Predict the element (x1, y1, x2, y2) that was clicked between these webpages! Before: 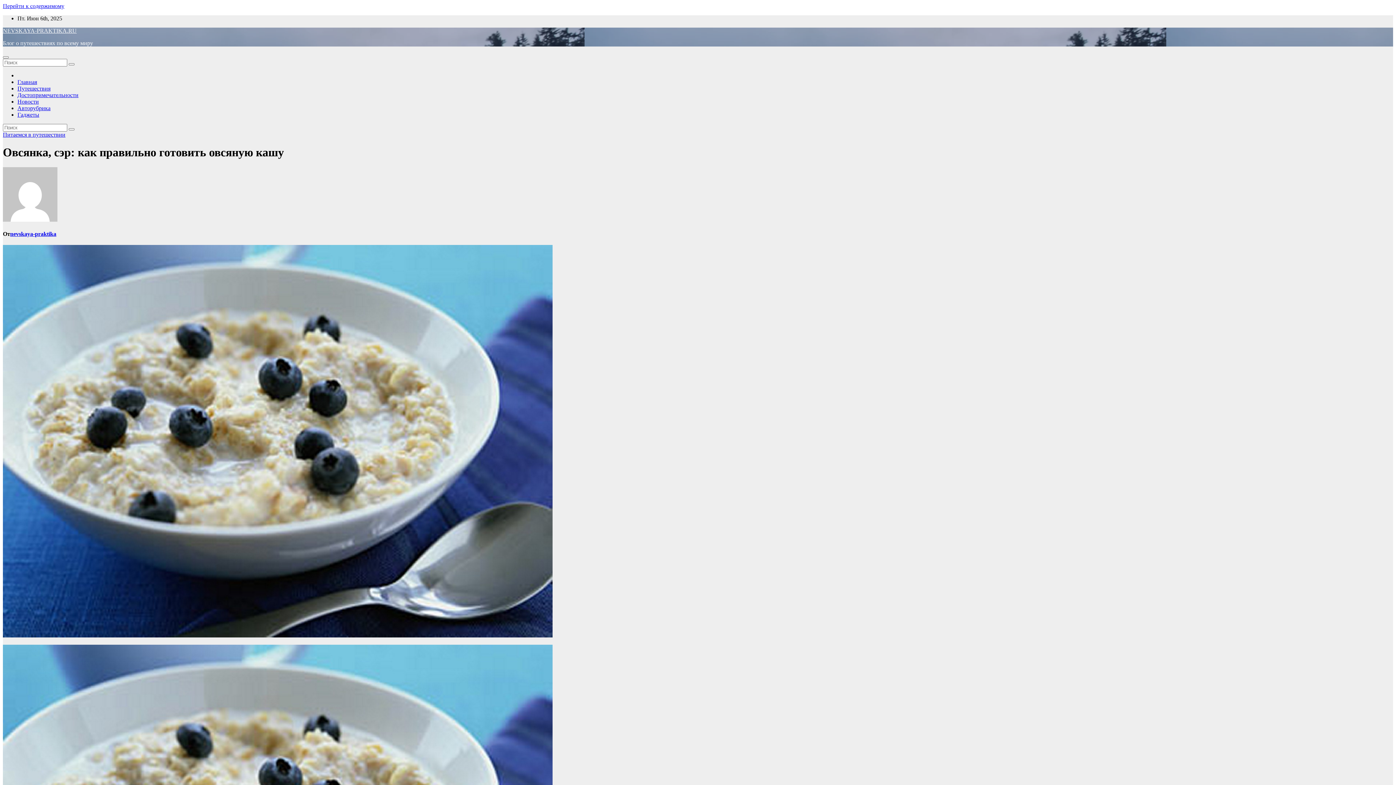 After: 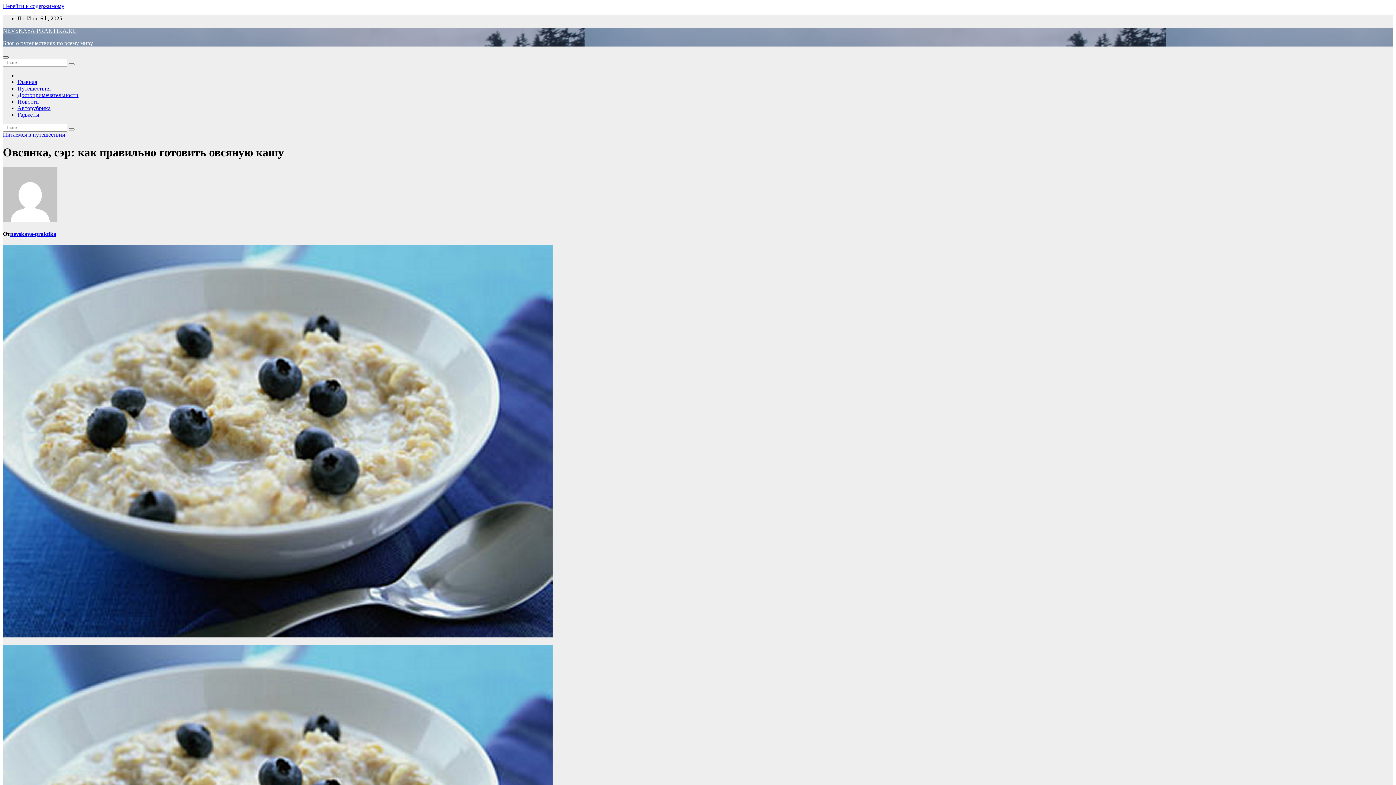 Action: bbox: (2, 56, 8, 58) label: Переключить навигацию